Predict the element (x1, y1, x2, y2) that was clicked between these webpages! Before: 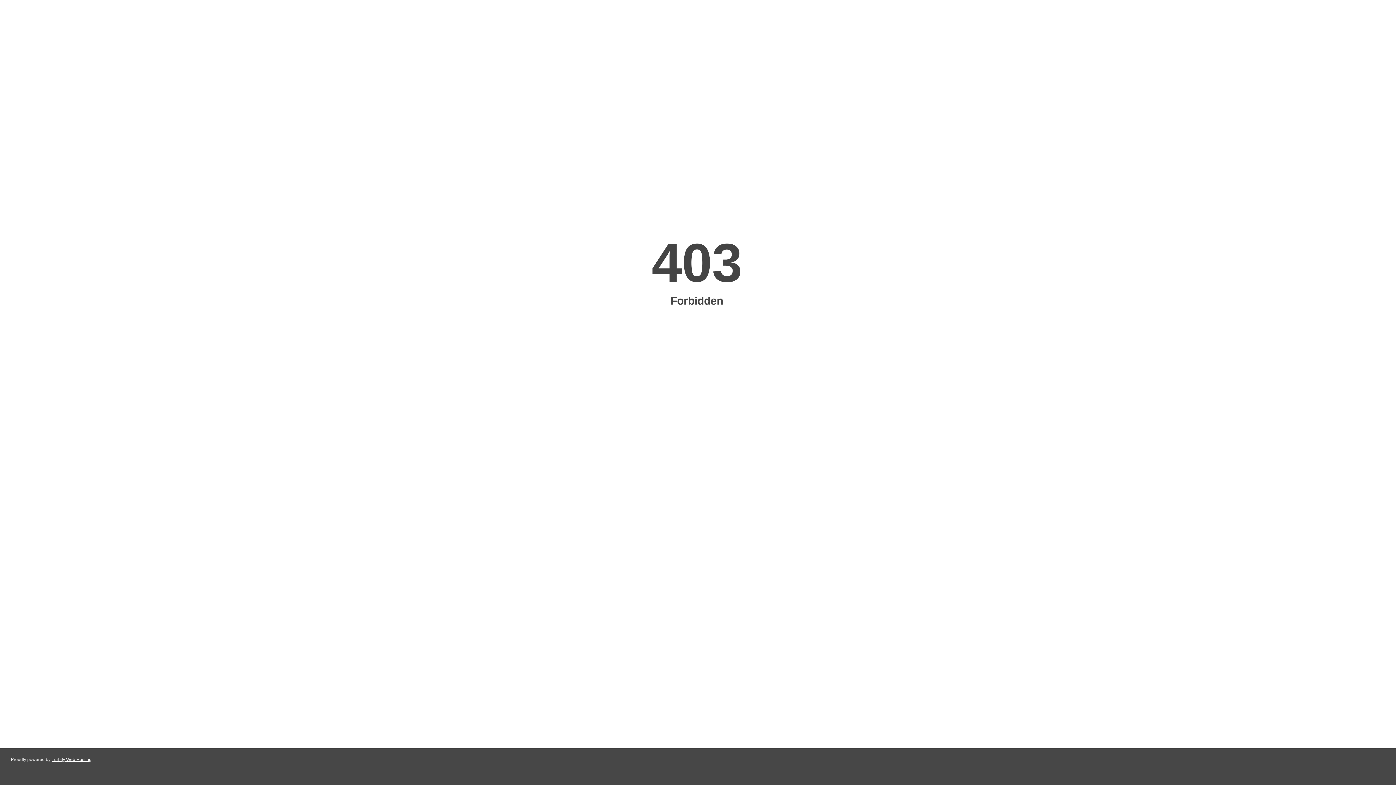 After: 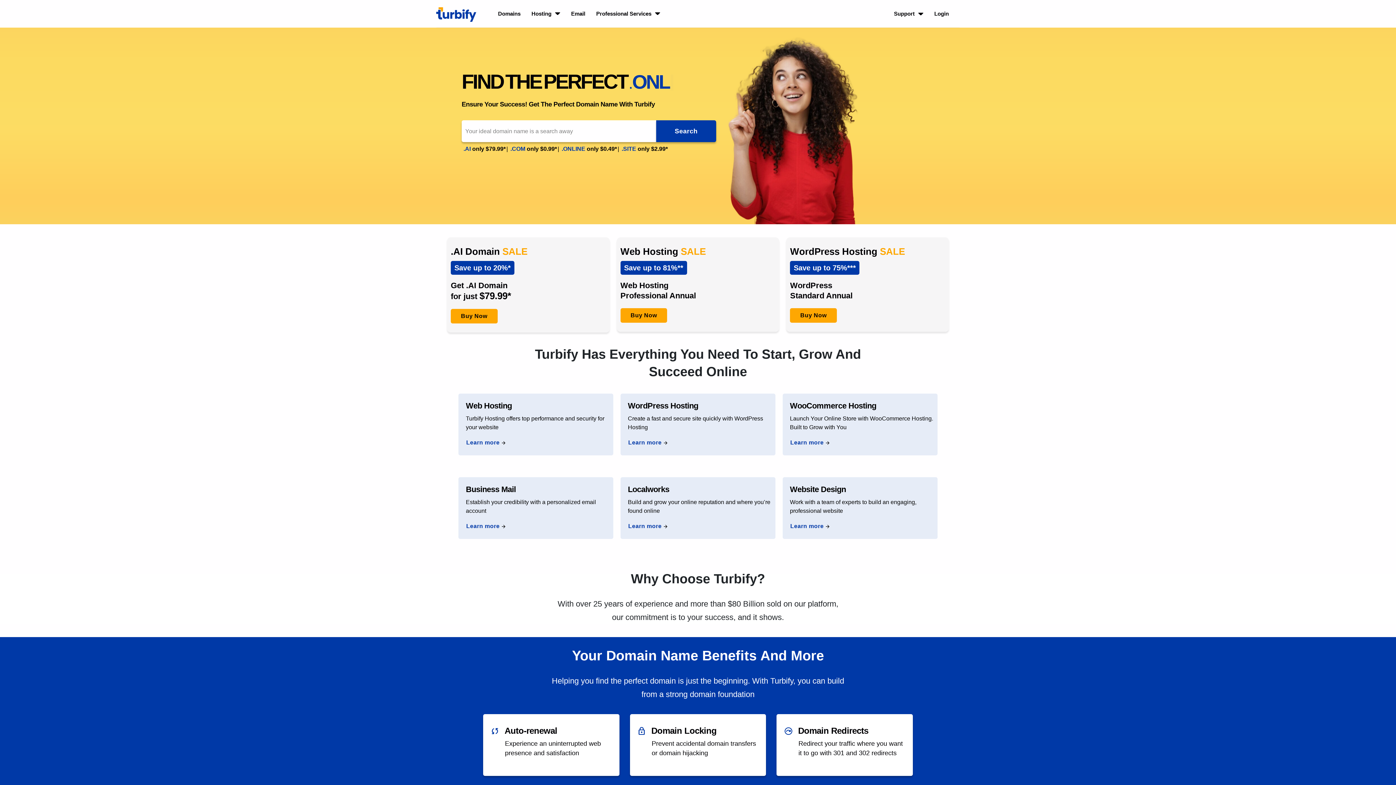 Action: label: Turbify Web Hosting bbox: (51, 757, 91, 762)